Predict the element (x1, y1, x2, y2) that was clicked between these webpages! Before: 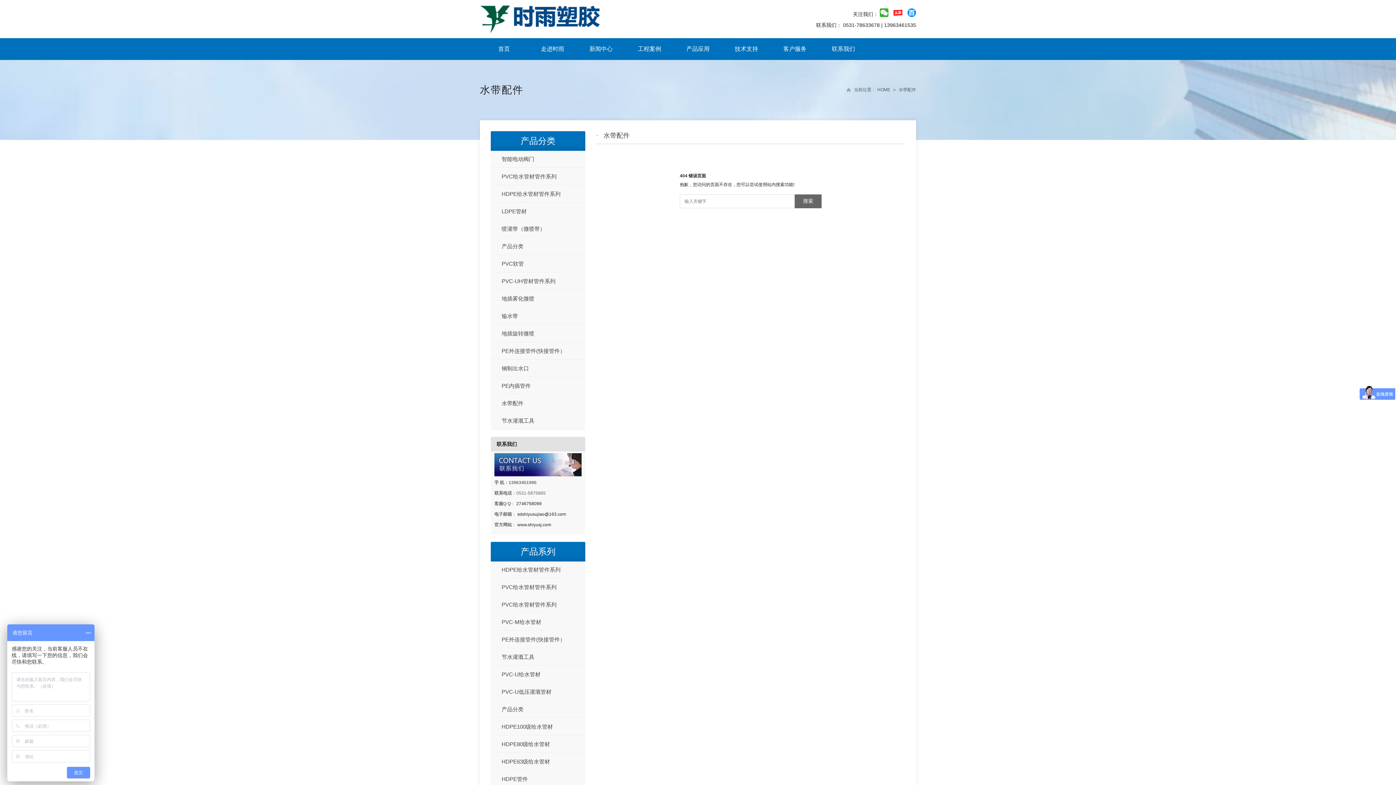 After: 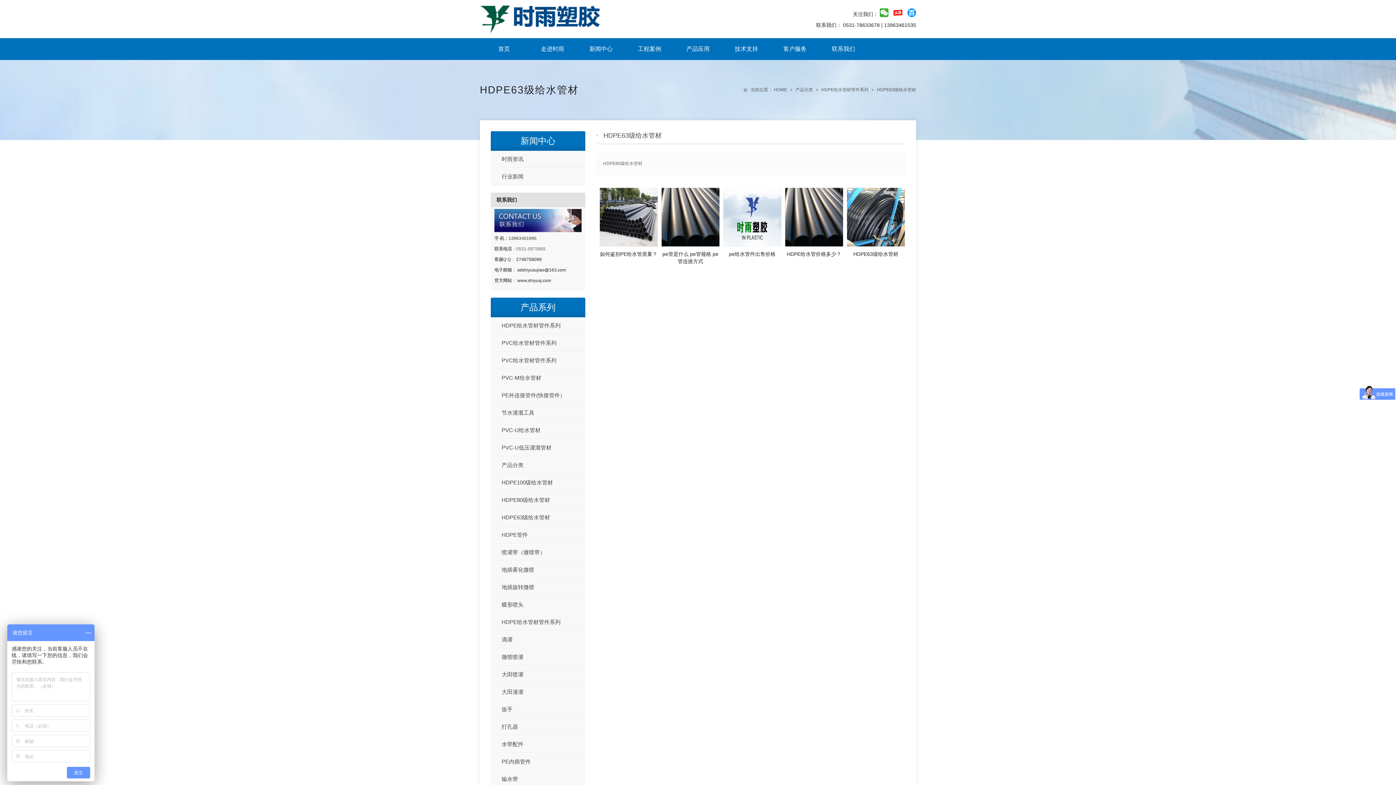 Action: label: HDPE63级给水管材 bbox: (490, 753, 585, 770)